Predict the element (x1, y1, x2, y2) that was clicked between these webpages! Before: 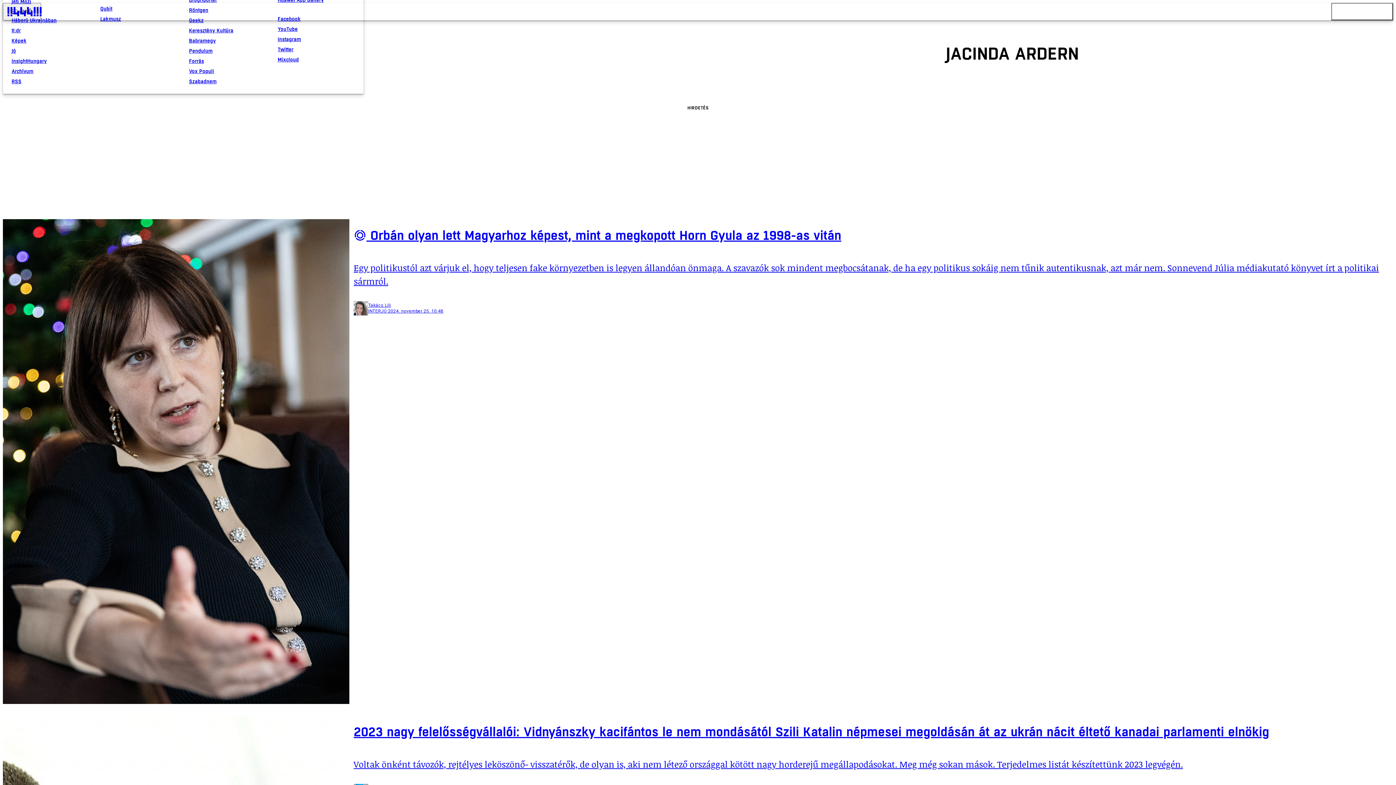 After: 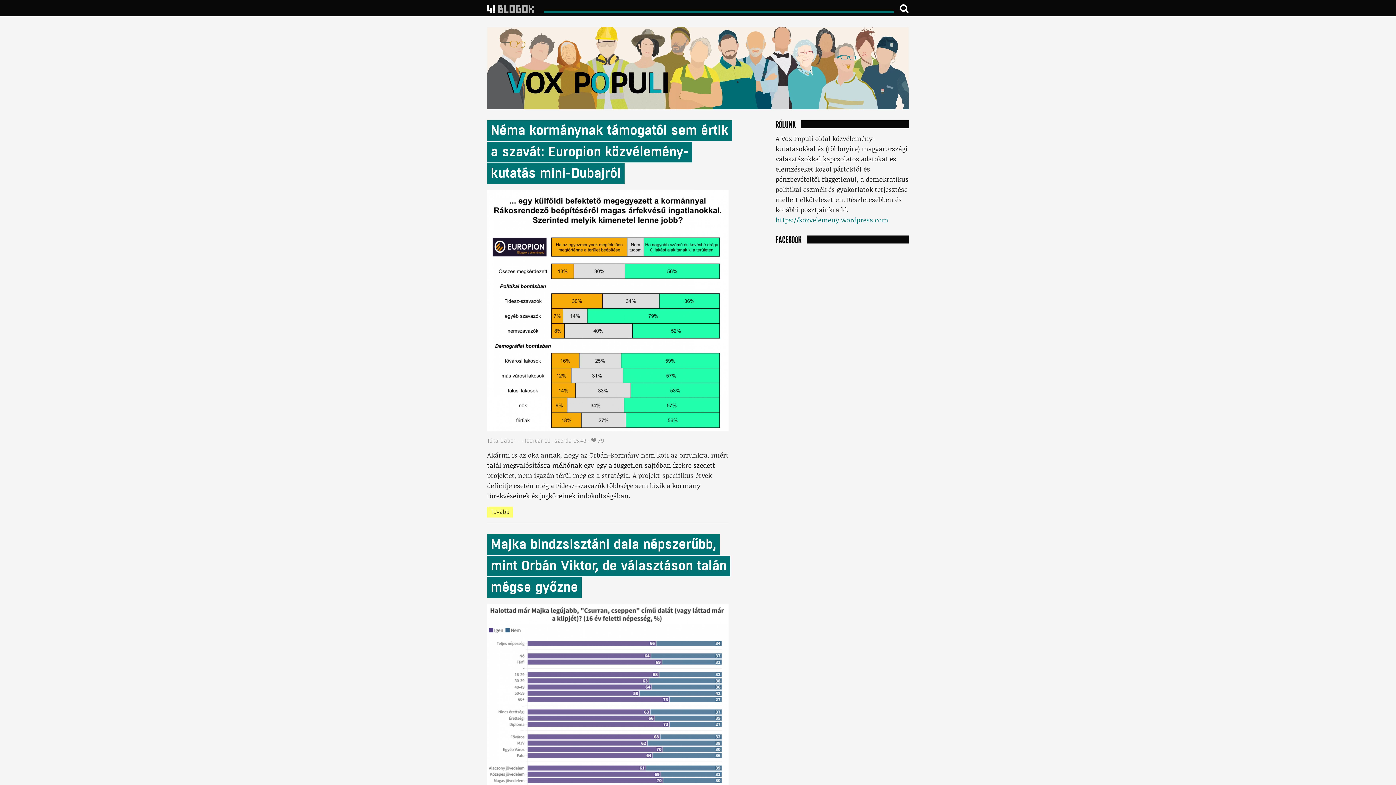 Action: label: Vox Populi bbox: (189, 66, 266, 76)